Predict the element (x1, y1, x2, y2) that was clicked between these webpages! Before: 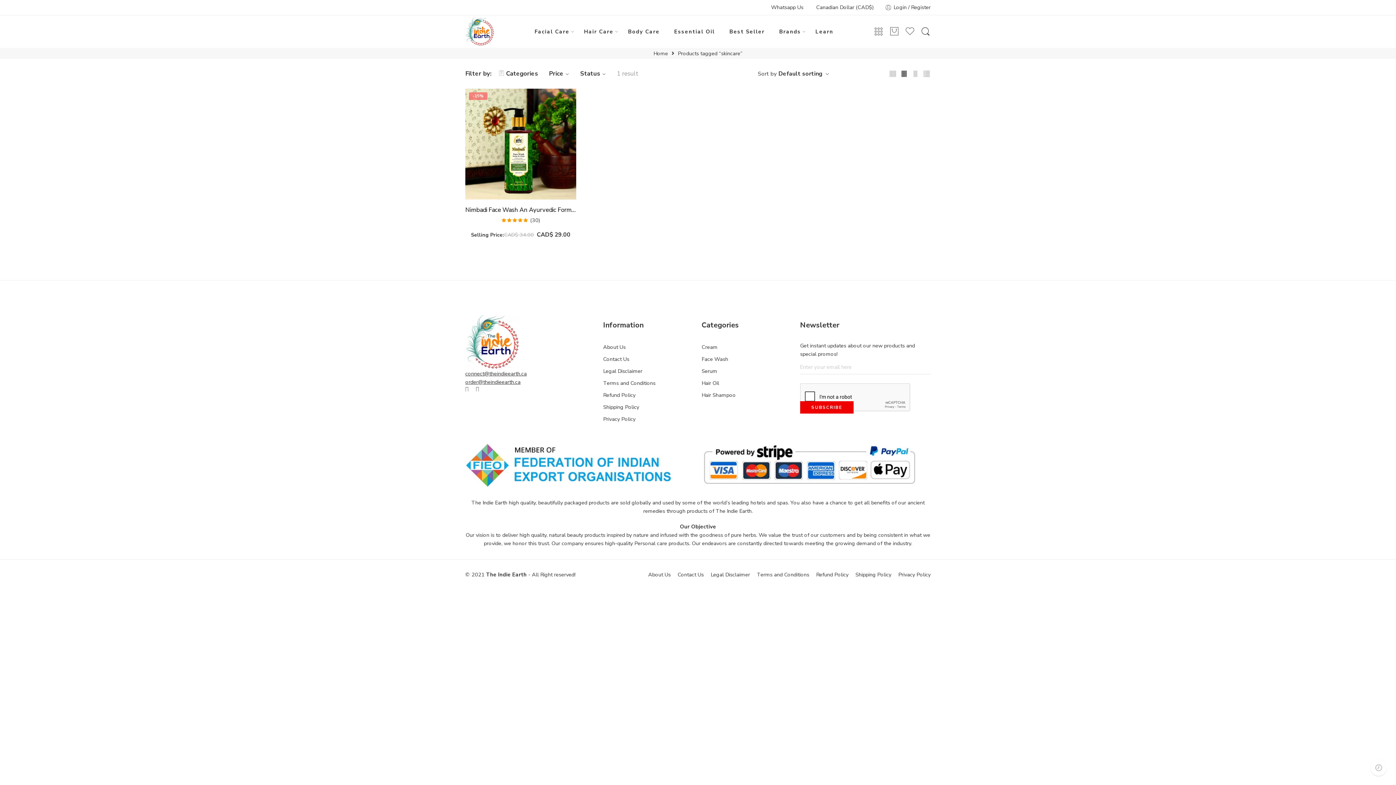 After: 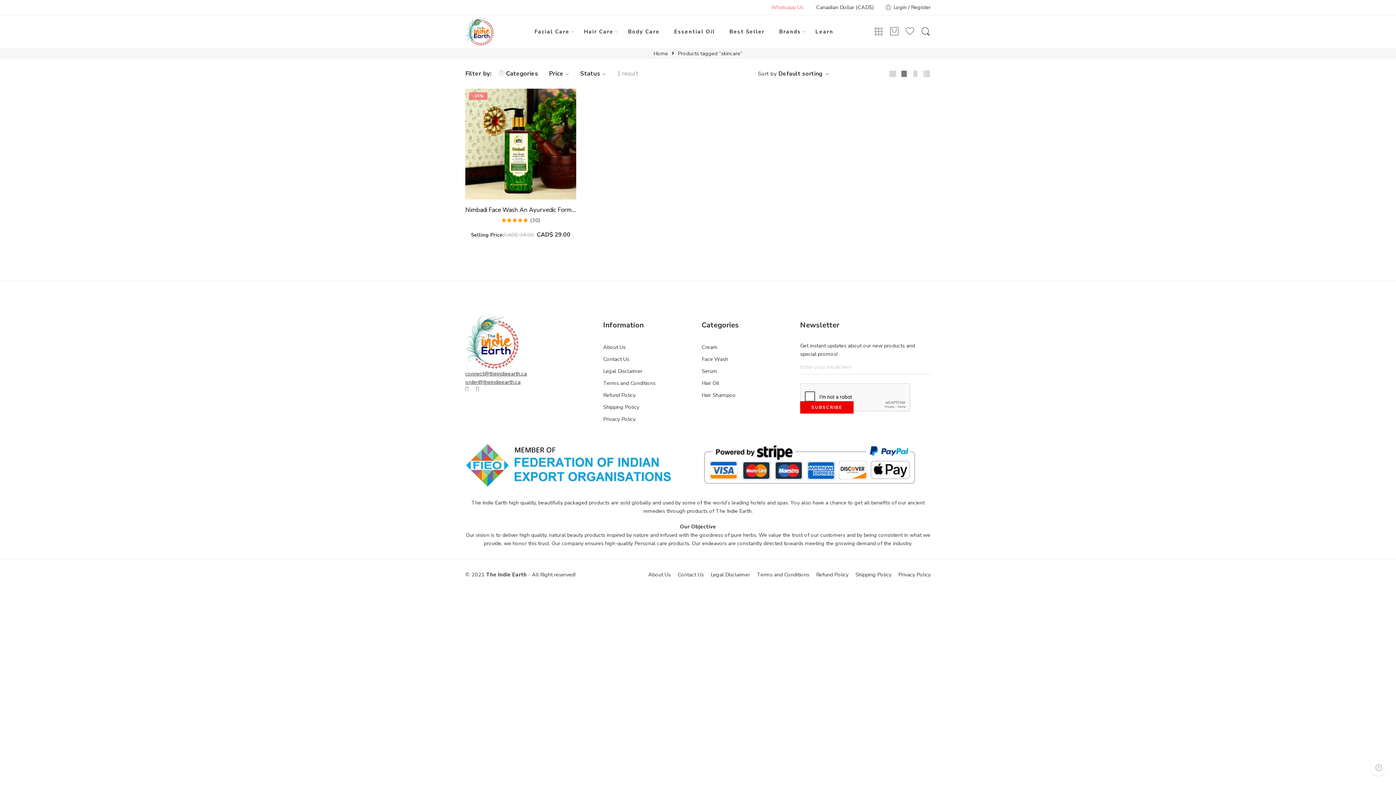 Action: label: Whatsapp Us bbox: (771, 2, 803, 12)